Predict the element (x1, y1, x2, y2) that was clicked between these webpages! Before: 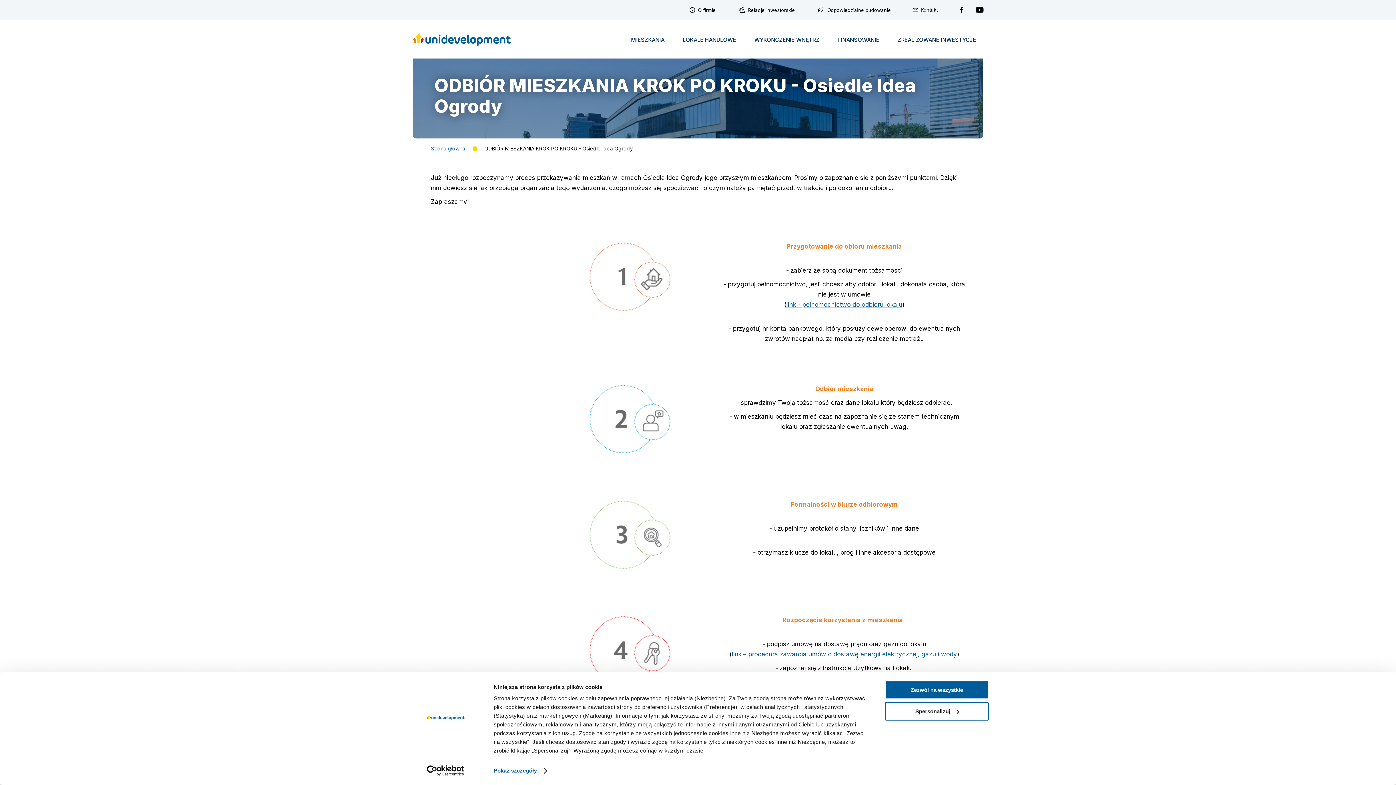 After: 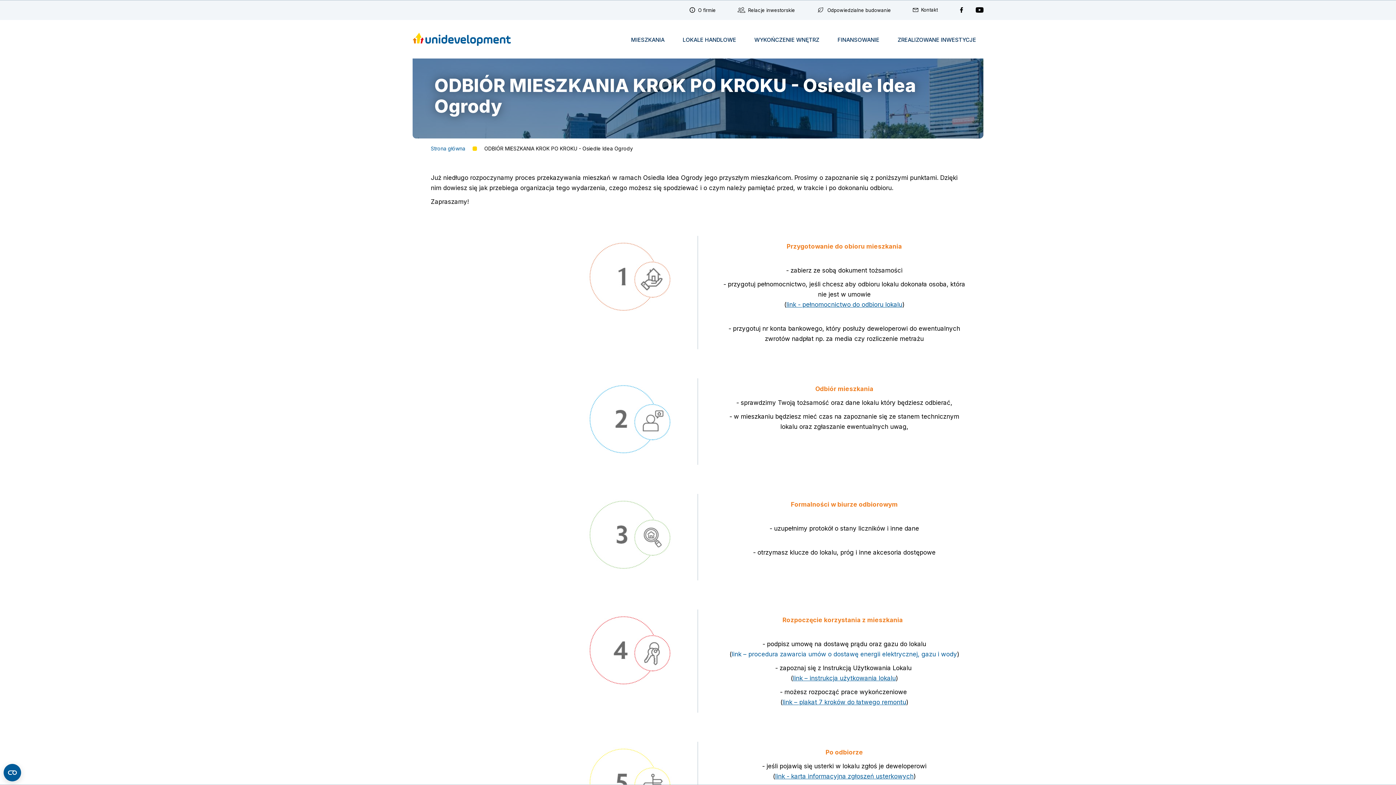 Action: label: Zezwól na wszystkie bbox: (885, 681, 989, 699)